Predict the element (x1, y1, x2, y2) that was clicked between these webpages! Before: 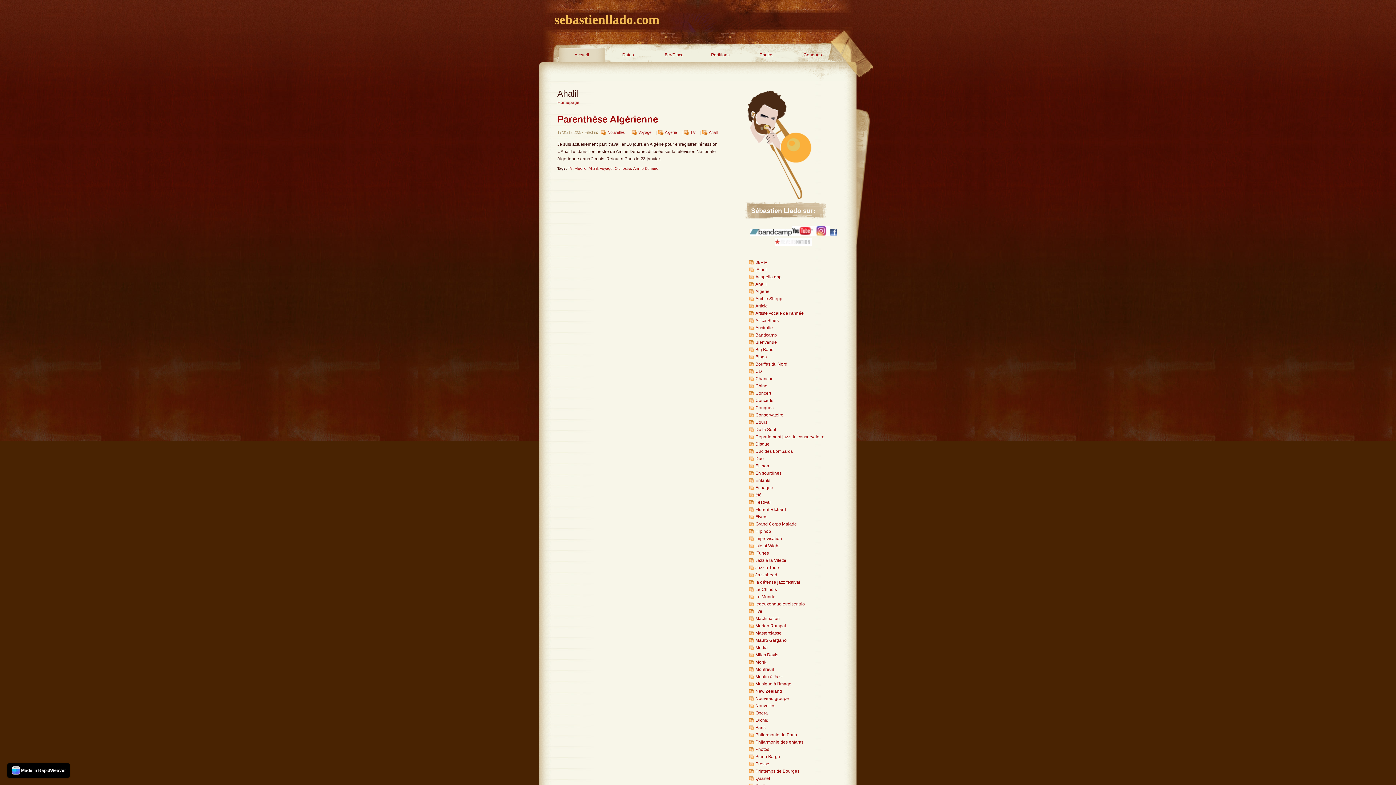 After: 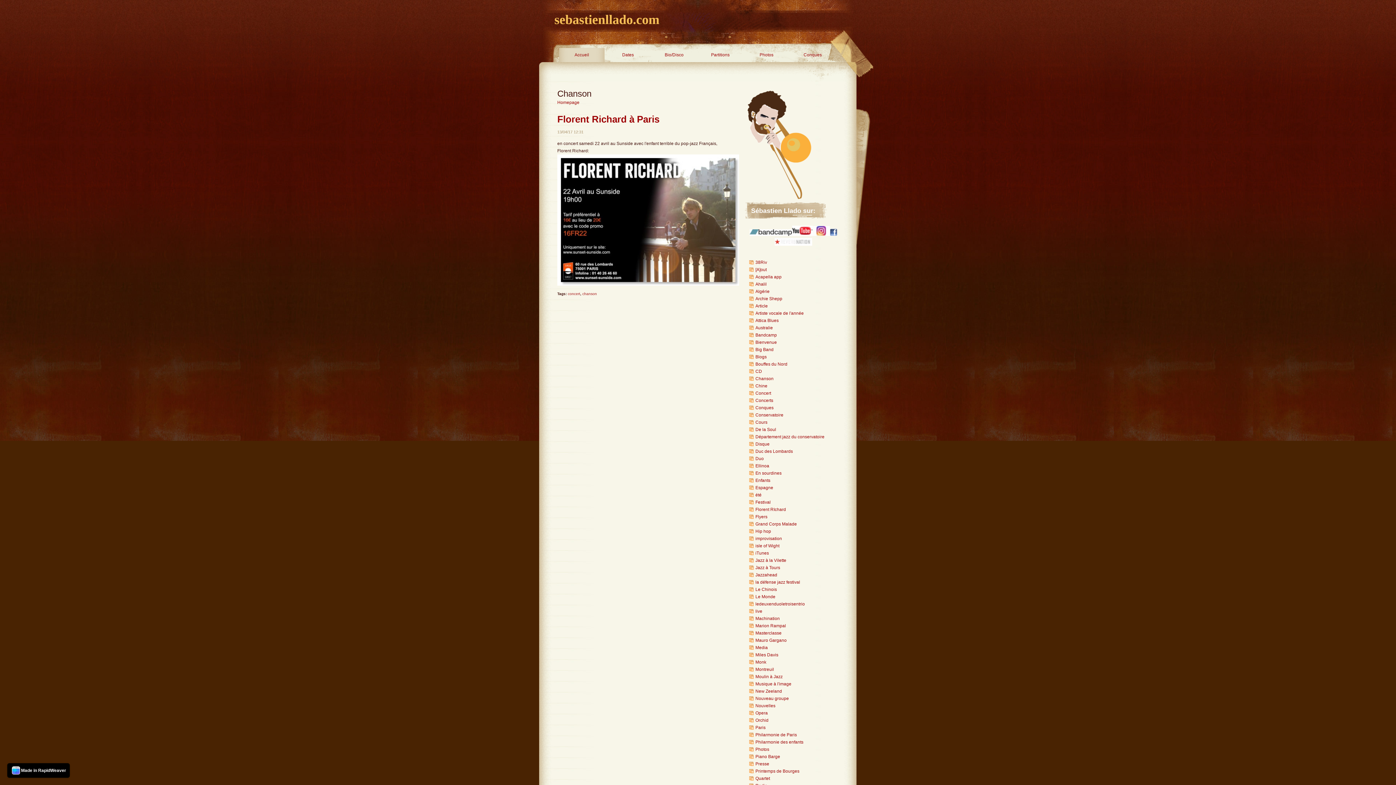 Action: label: Chanson bbox: (748, 376, 773, 381)